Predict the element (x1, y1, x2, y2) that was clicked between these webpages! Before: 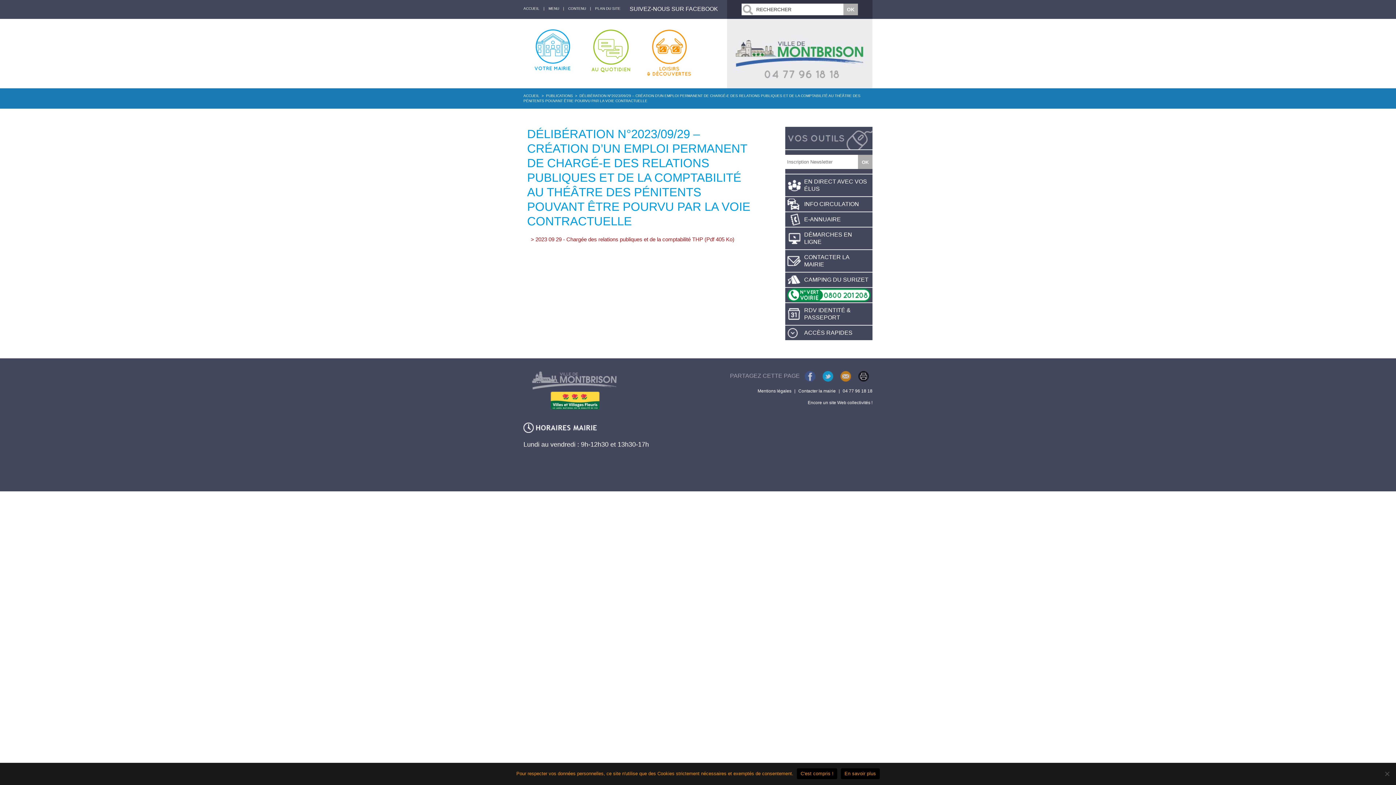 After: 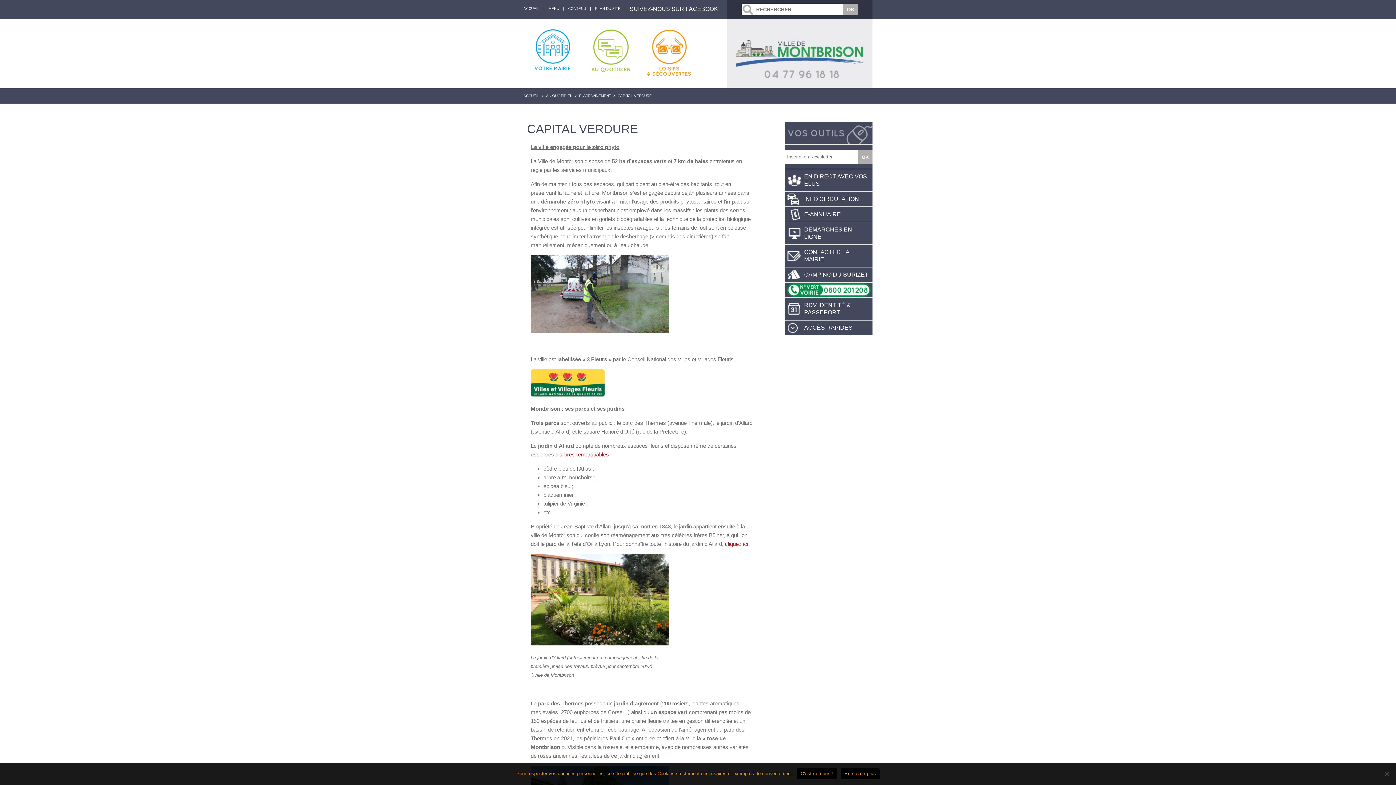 Action: bbox: (523, 409, 625, 416)